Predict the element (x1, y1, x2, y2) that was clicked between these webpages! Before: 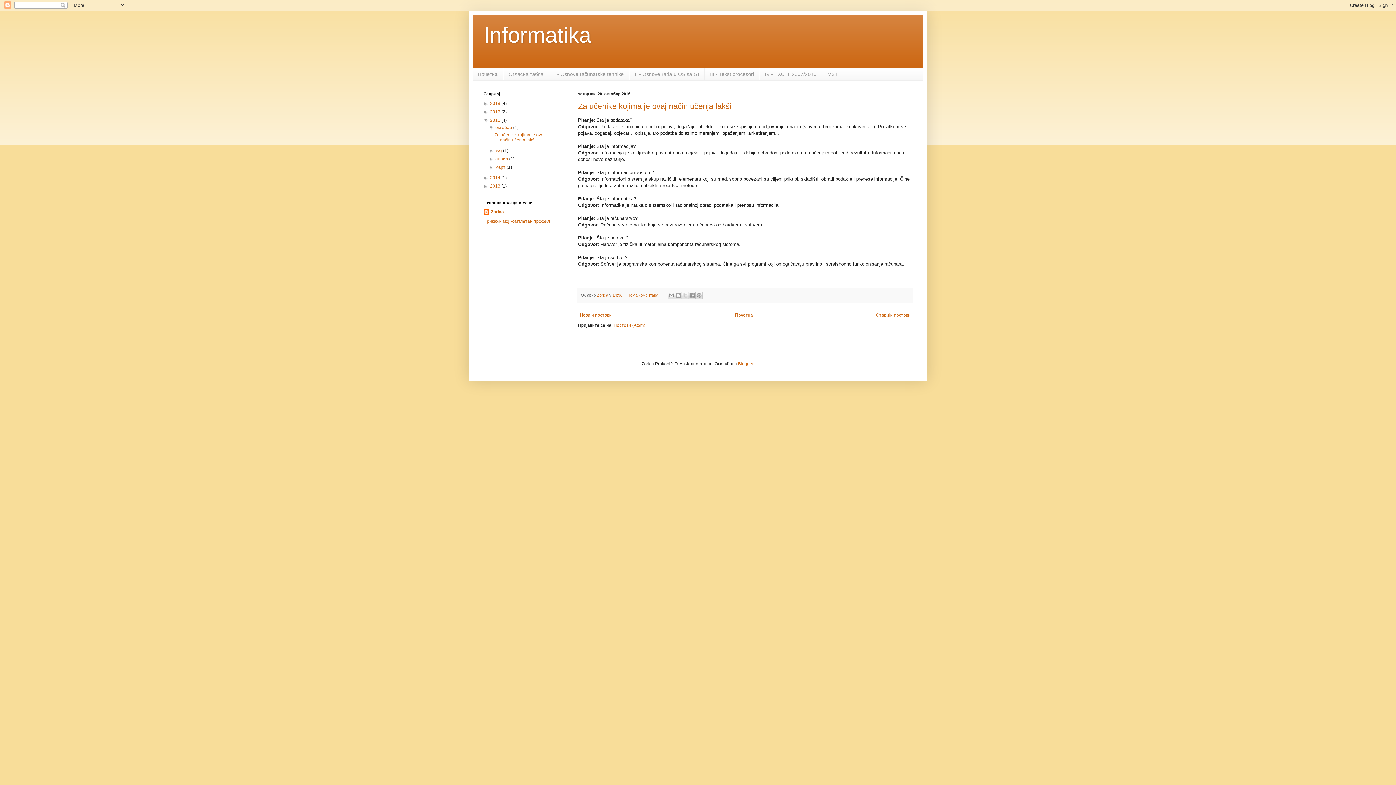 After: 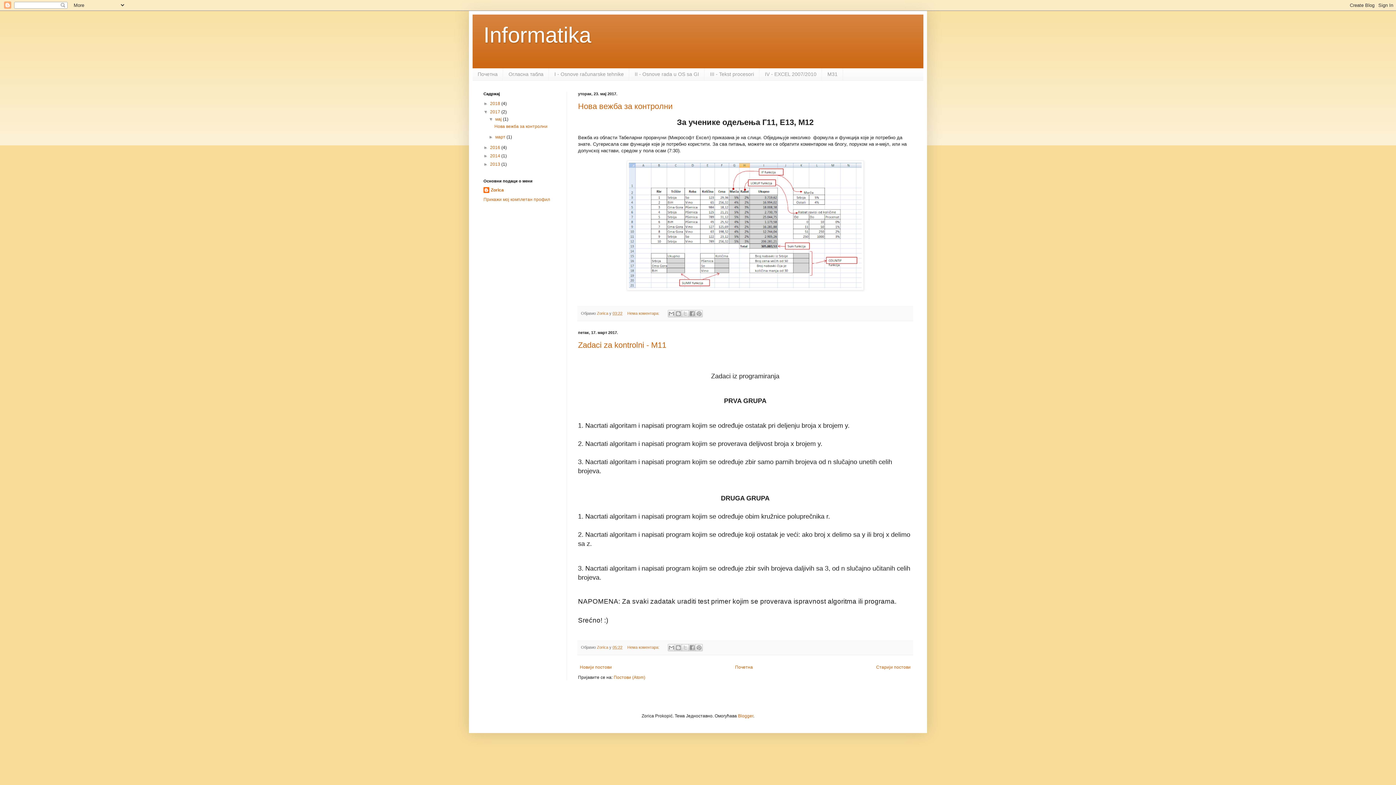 Action: label: 2017  bbox: (490, 109, 501, 114)